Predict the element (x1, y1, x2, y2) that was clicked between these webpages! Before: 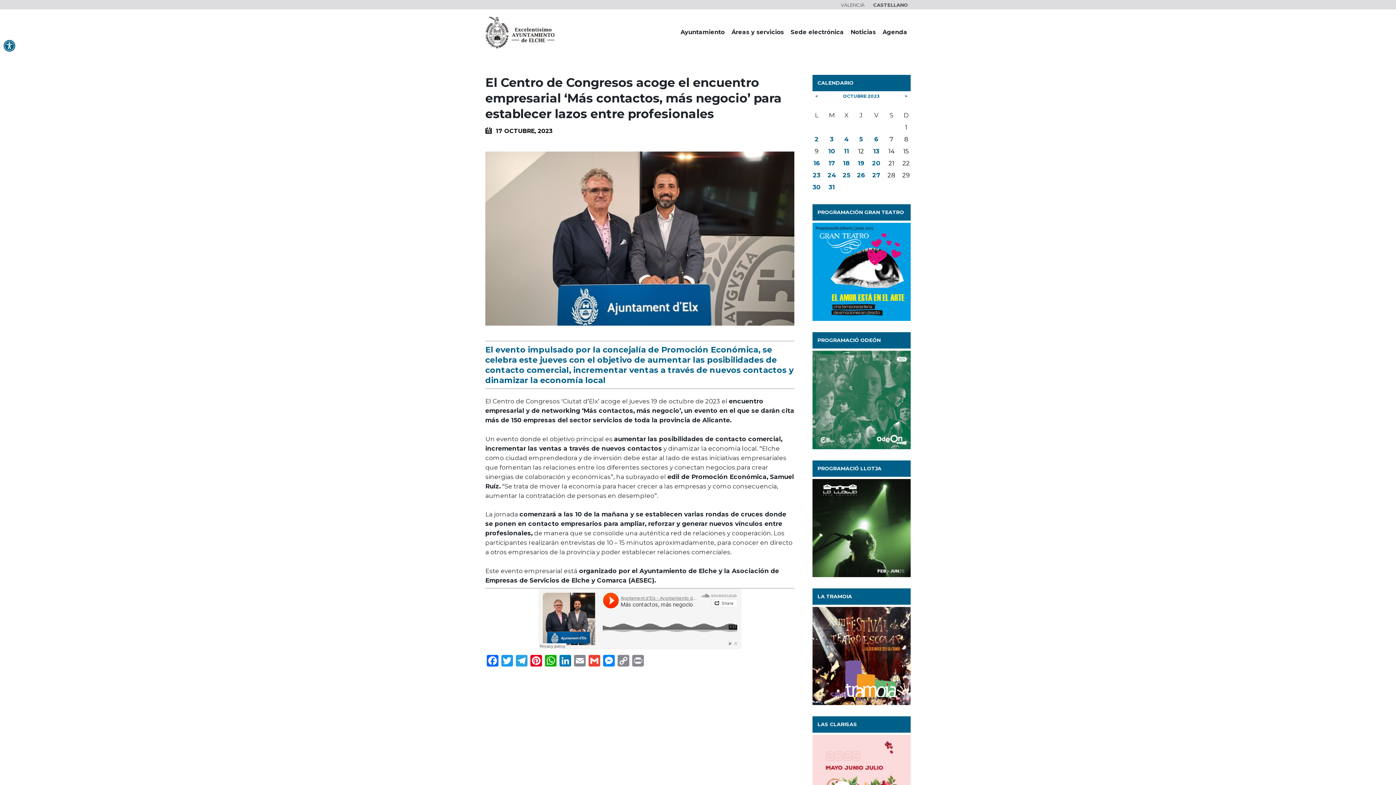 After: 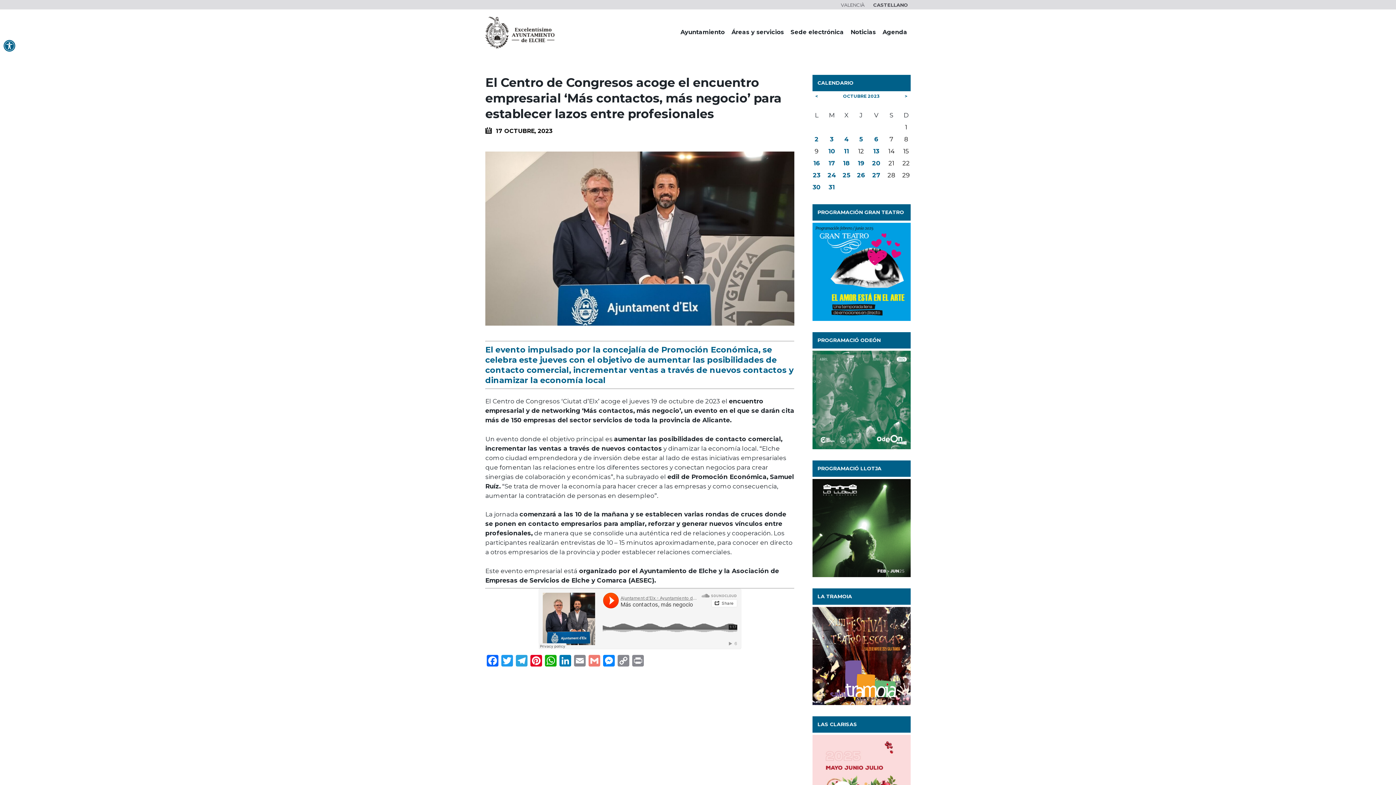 Action: bbox: (587, 655, 601, 668) label: Gmail